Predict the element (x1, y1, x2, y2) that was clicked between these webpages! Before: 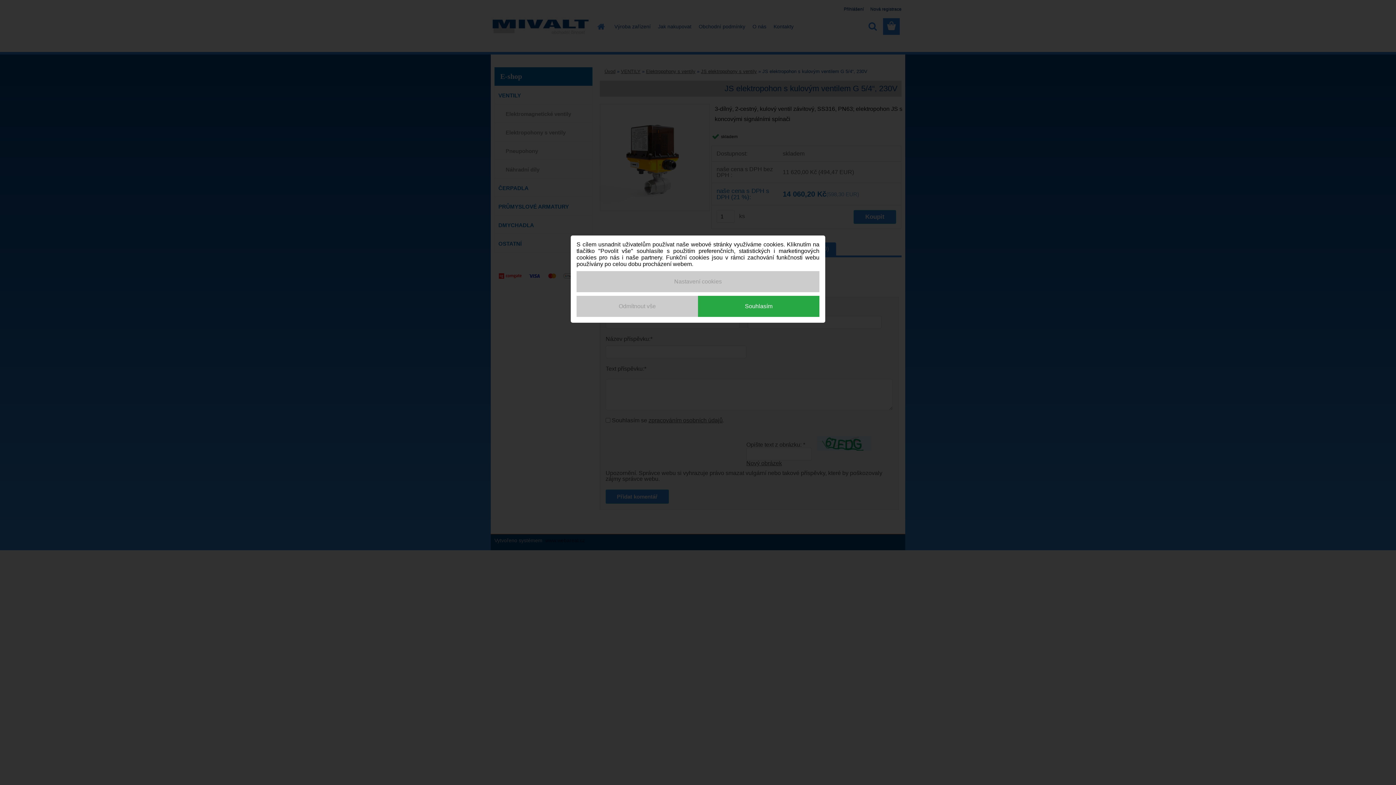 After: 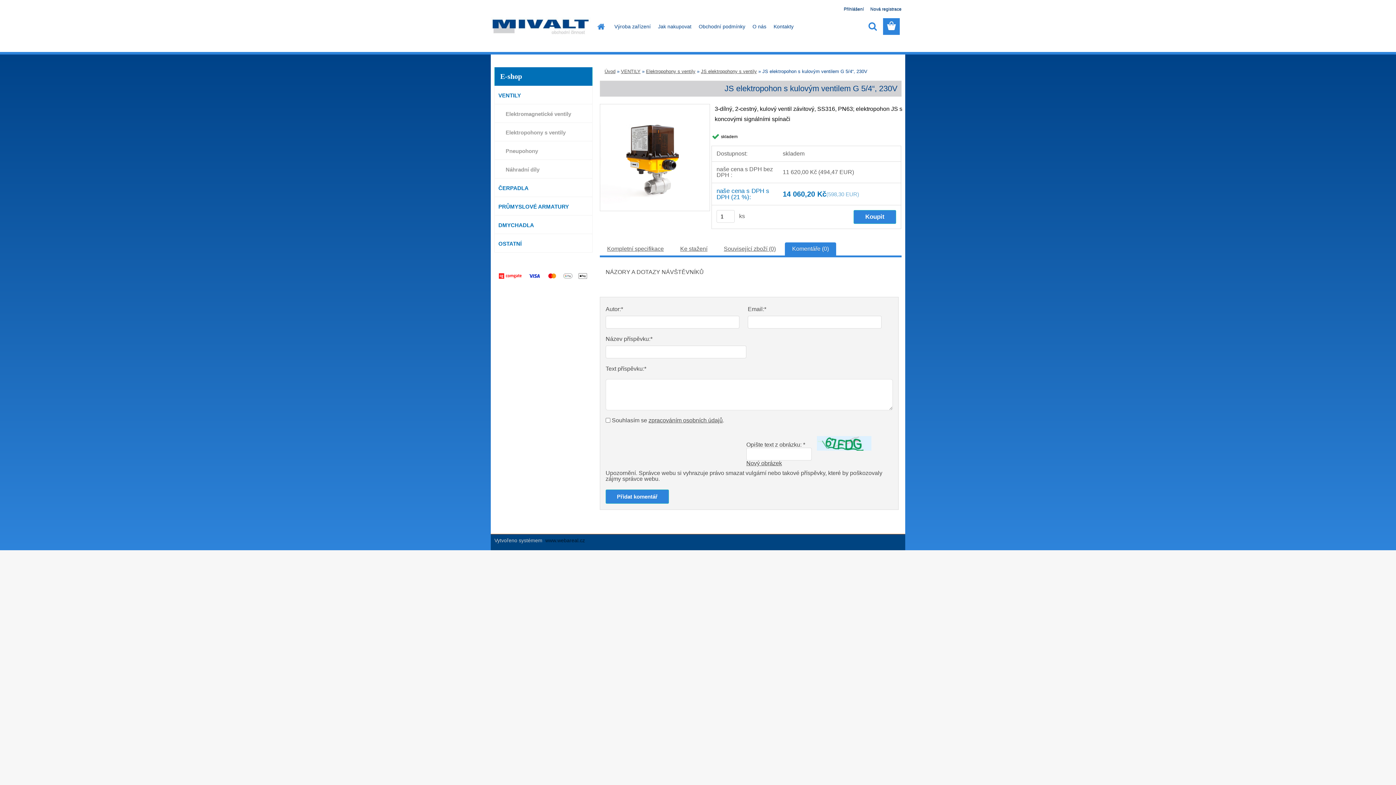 Action: label: Odmítnout vše bbox: (576, 296, 698, 317)